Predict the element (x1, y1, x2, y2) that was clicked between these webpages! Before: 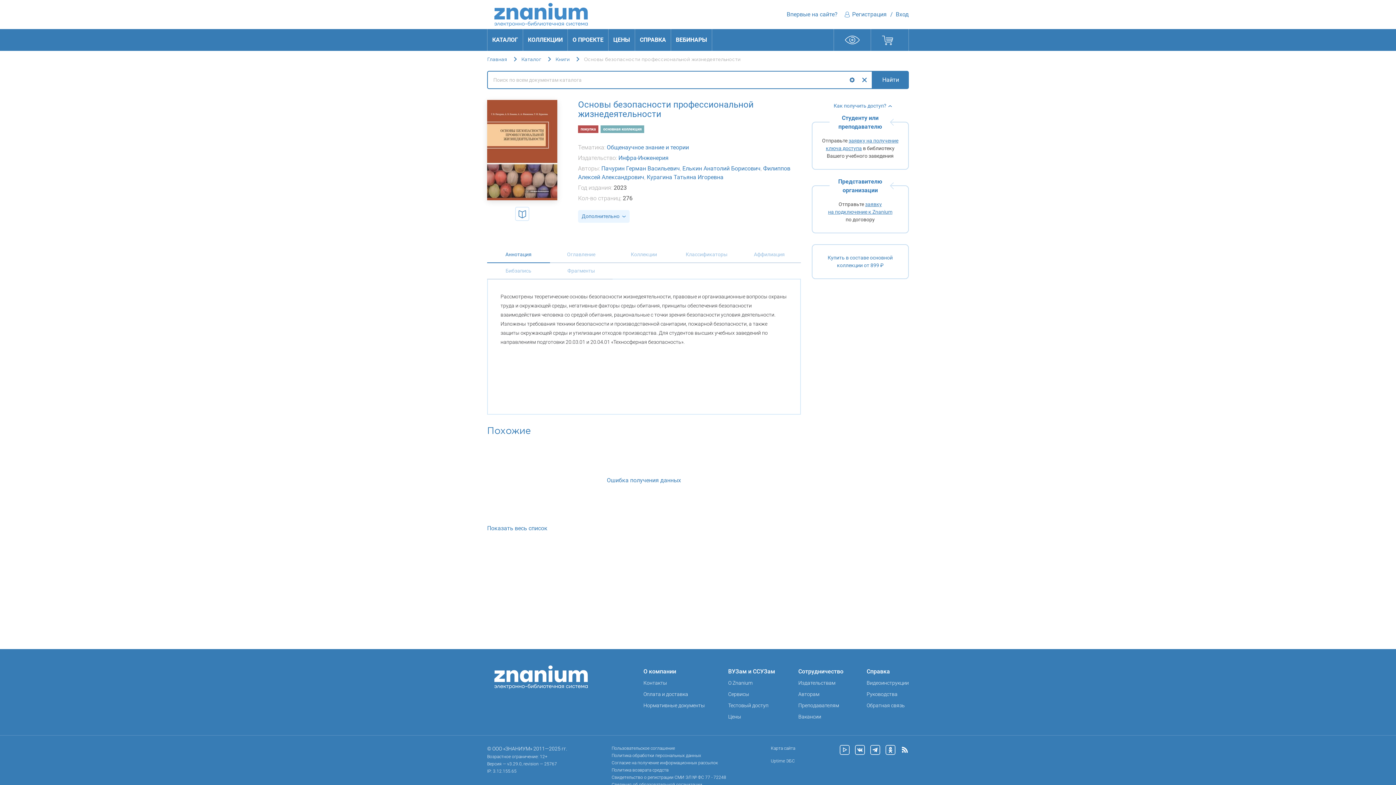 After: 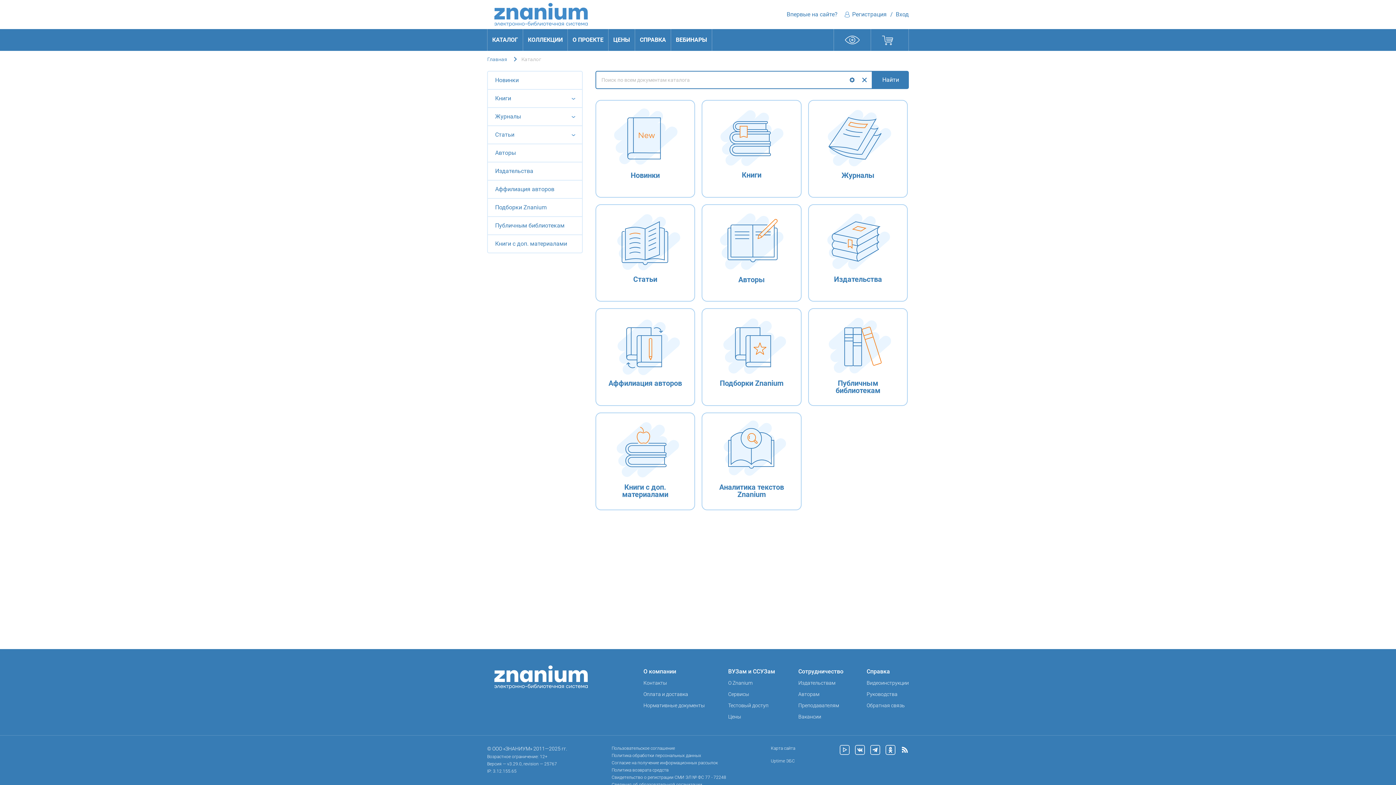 Action: bbox: (487, 29, 522, 50) label: КАТАЛОГ